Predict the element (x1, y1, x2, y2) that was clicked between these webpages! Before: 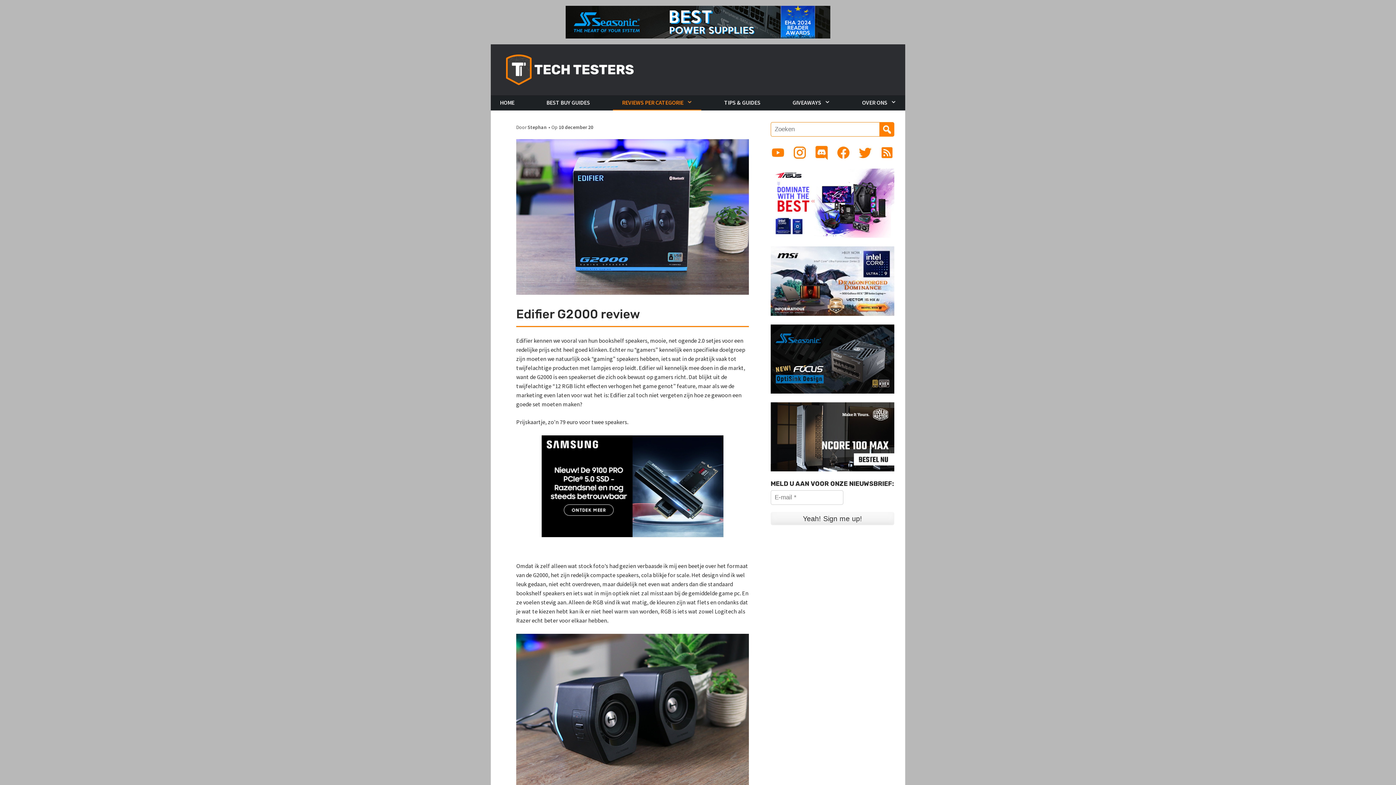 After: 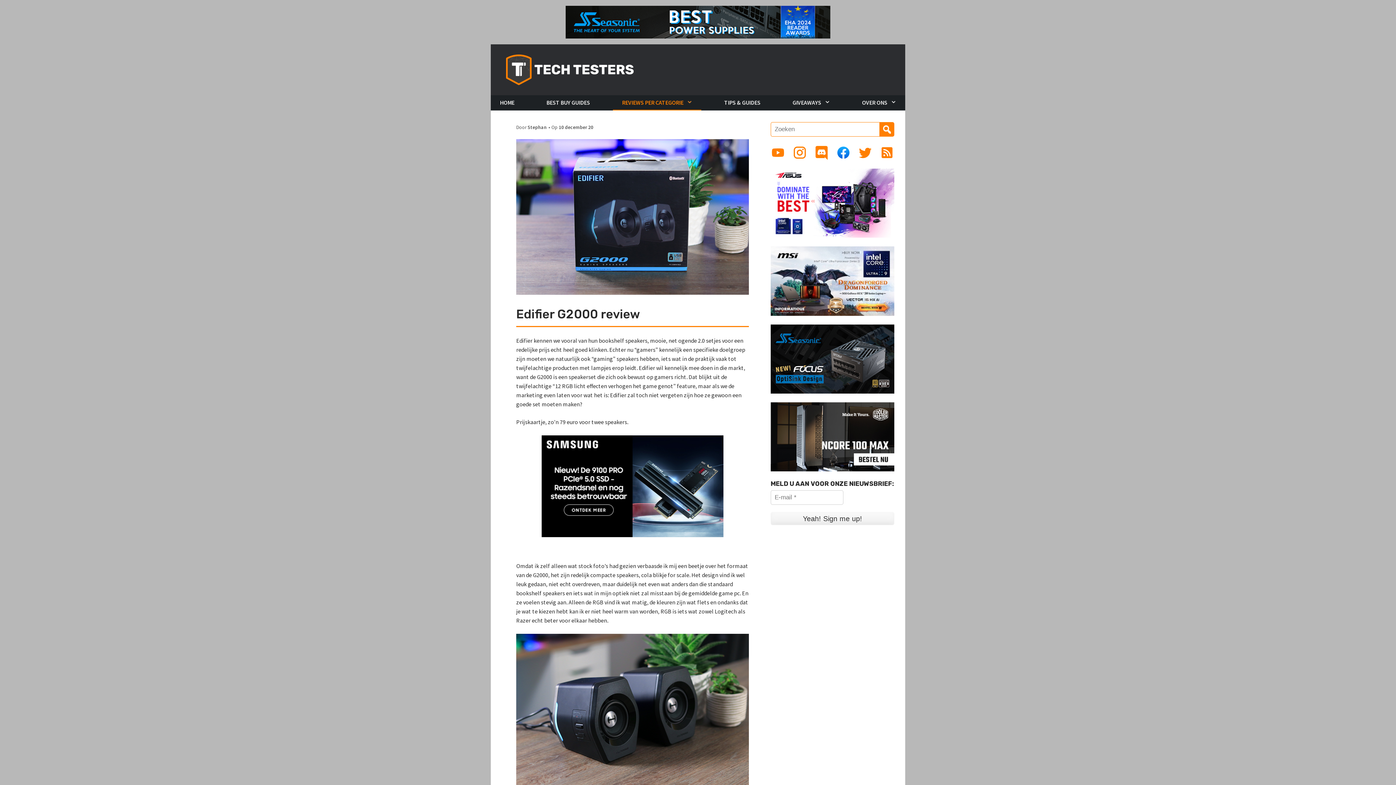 Action: label: Link to Facebook page bbox: (836, 145, 850, 159)